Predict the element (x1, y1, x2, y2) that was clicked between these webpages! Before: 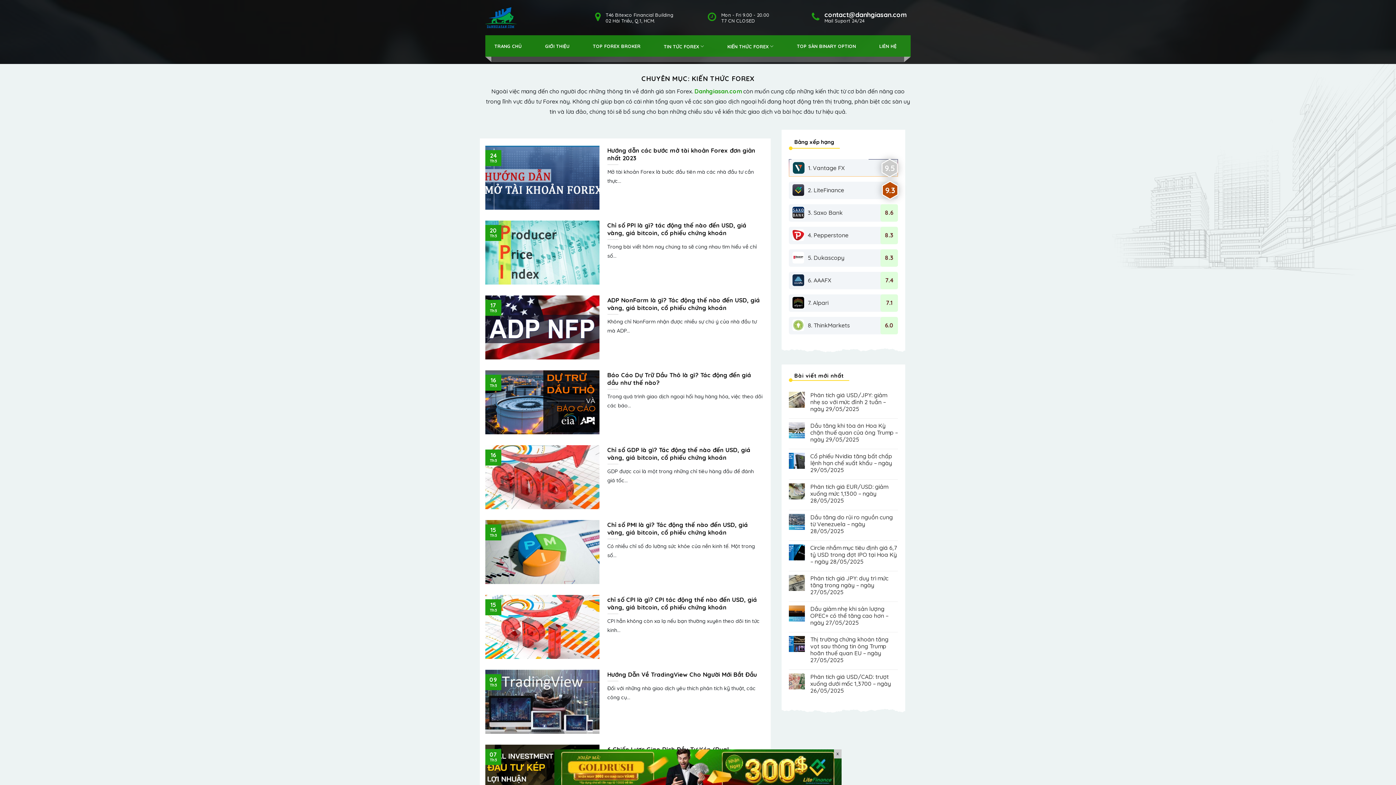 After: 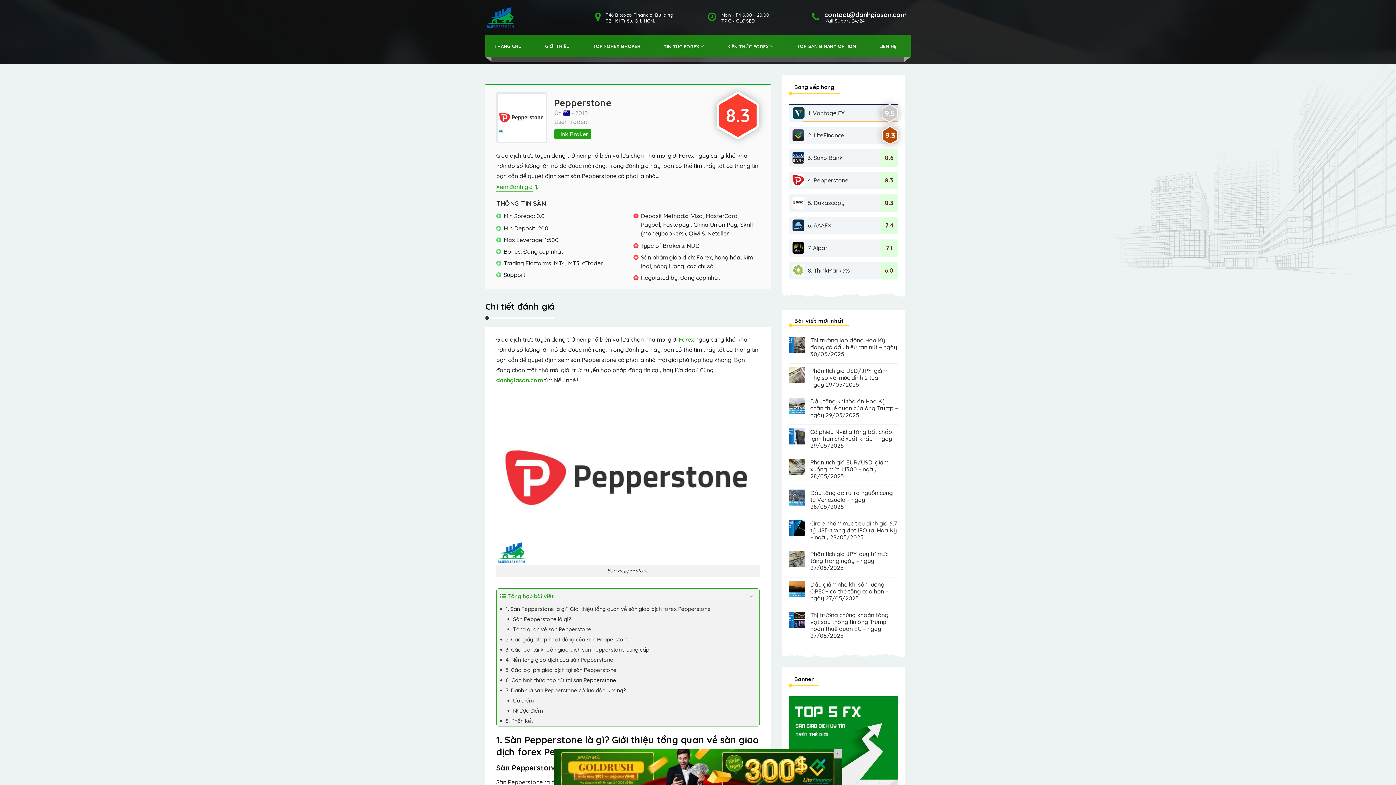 Action: label: 4. Pepperstone bbox: (792, 226, 848, 243)